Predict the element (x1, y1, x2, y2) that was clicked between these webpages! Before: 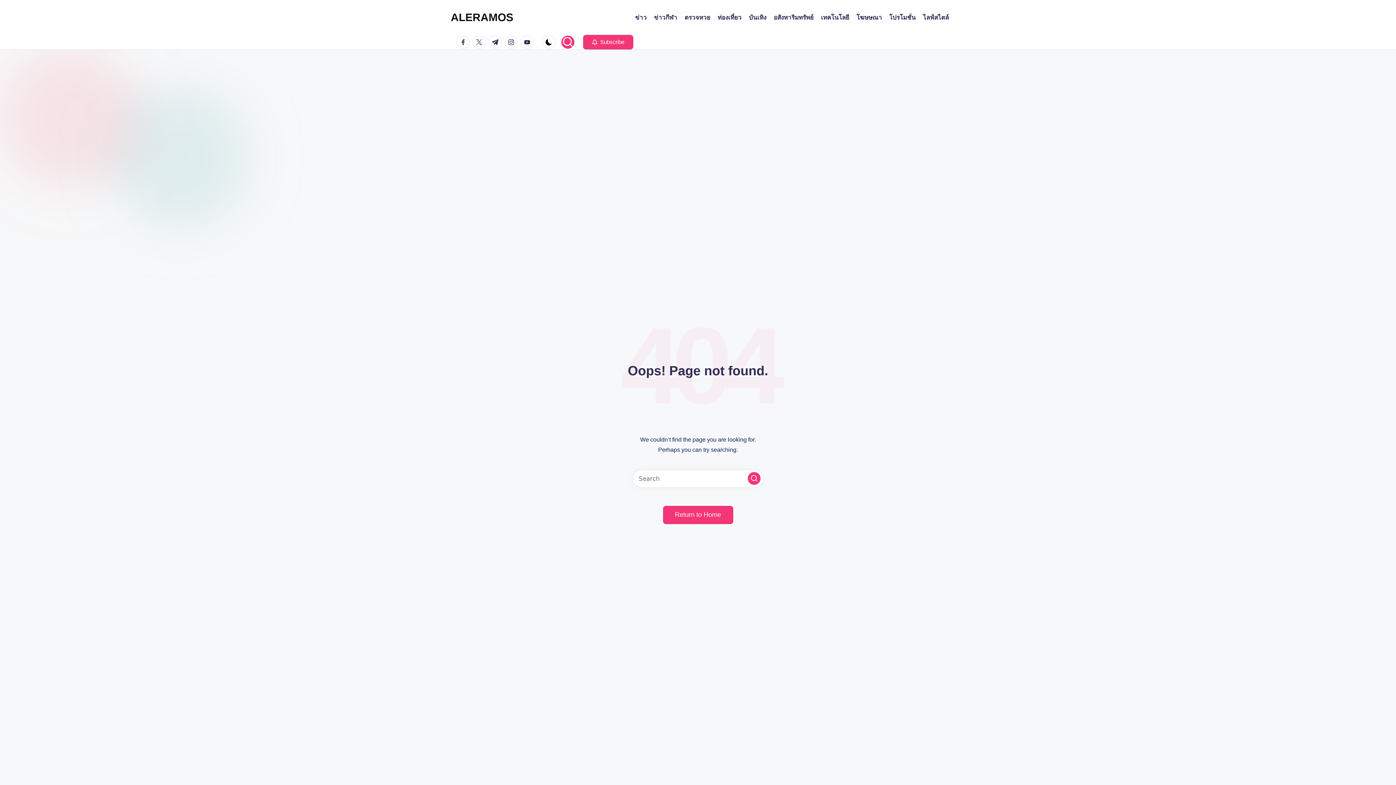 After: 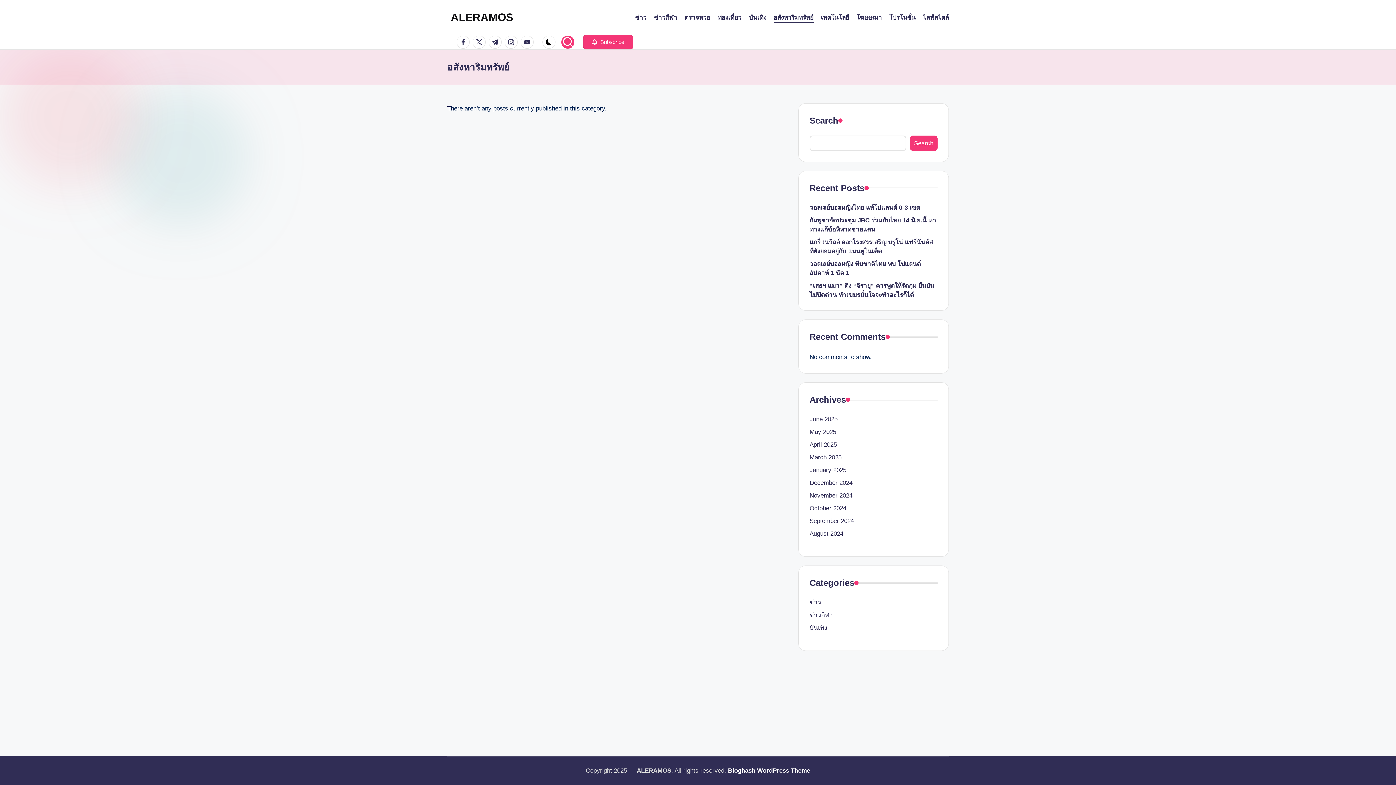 Action: bbox: (773, 12, 813, 22) label: อสังหาริมทรัพย์